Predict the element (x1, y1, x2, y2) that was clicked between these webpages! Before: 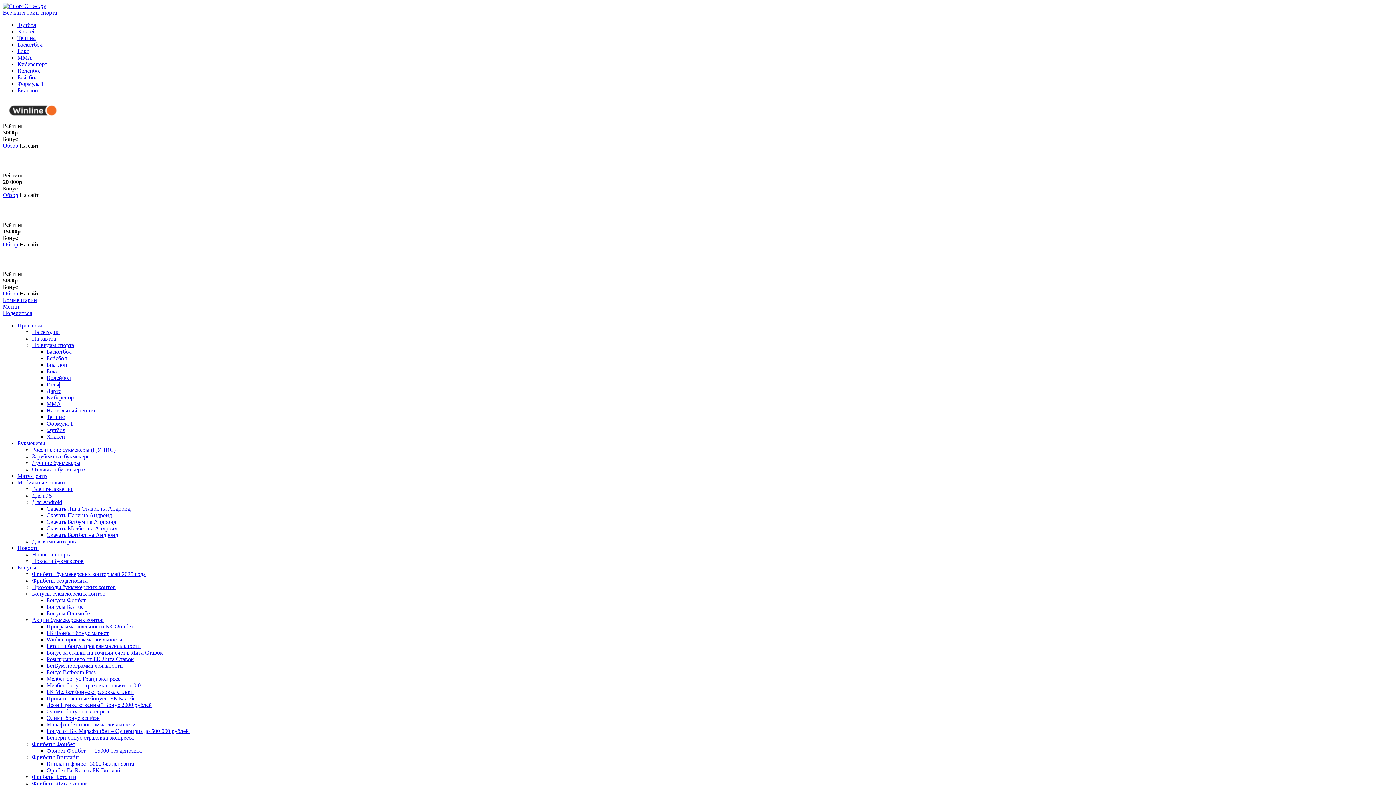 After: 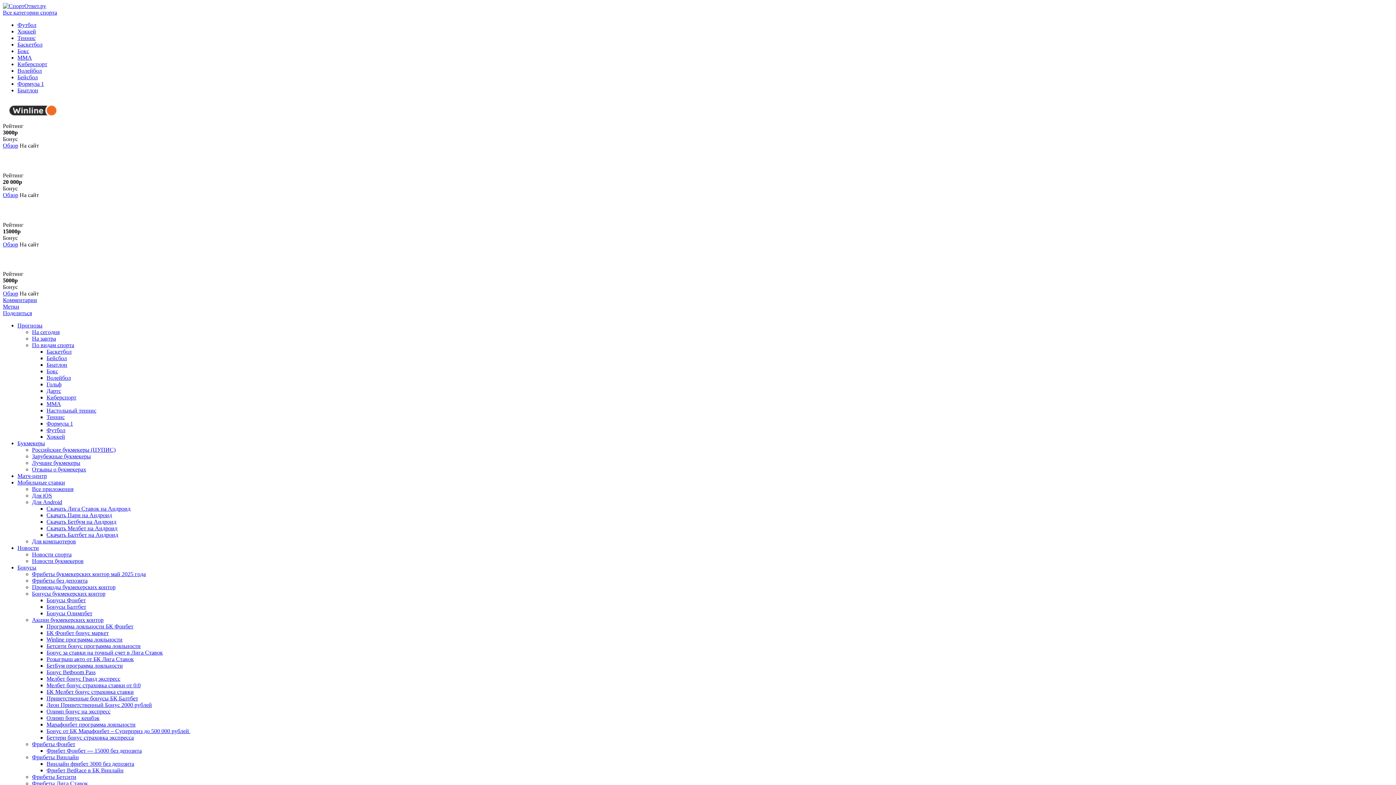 Action: label: Метки bbox: (2, 303, 19, 309)